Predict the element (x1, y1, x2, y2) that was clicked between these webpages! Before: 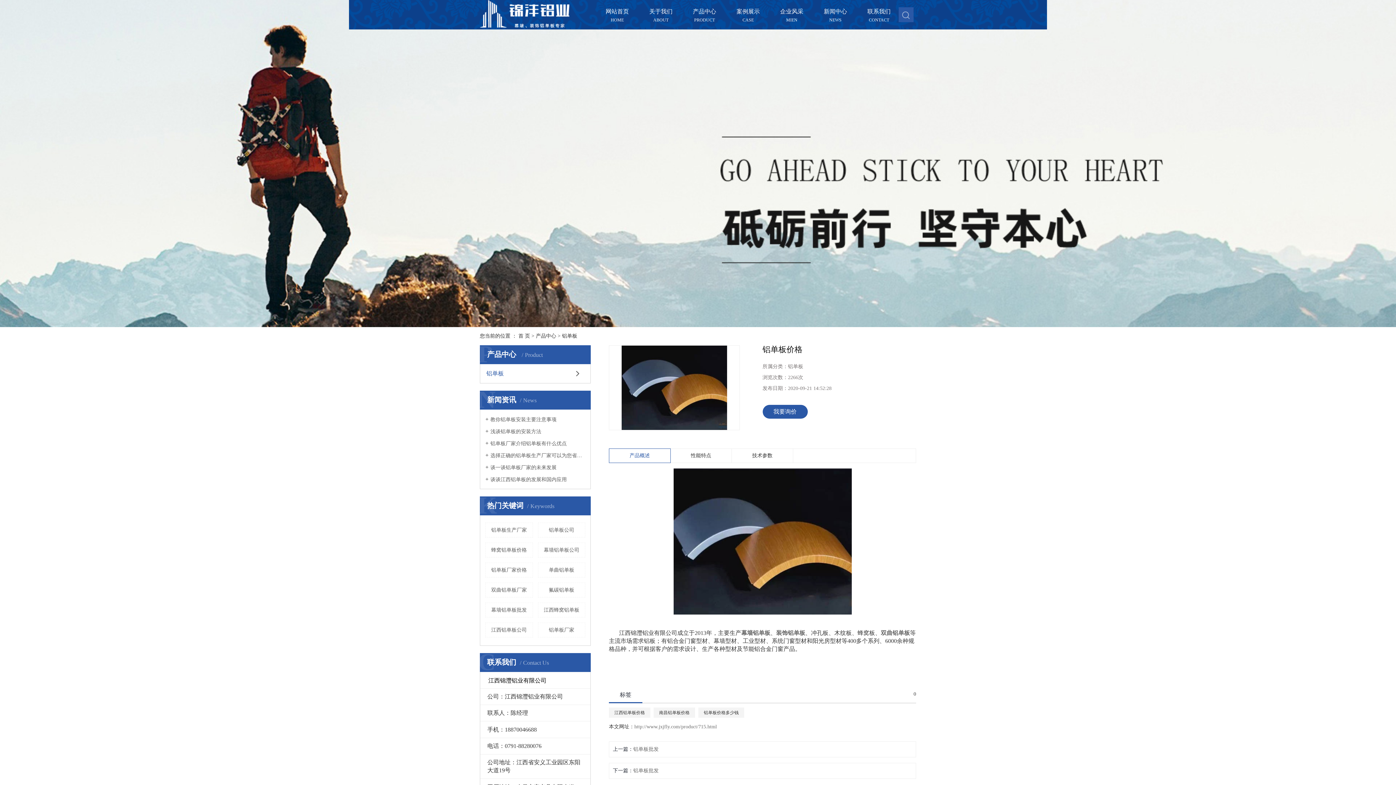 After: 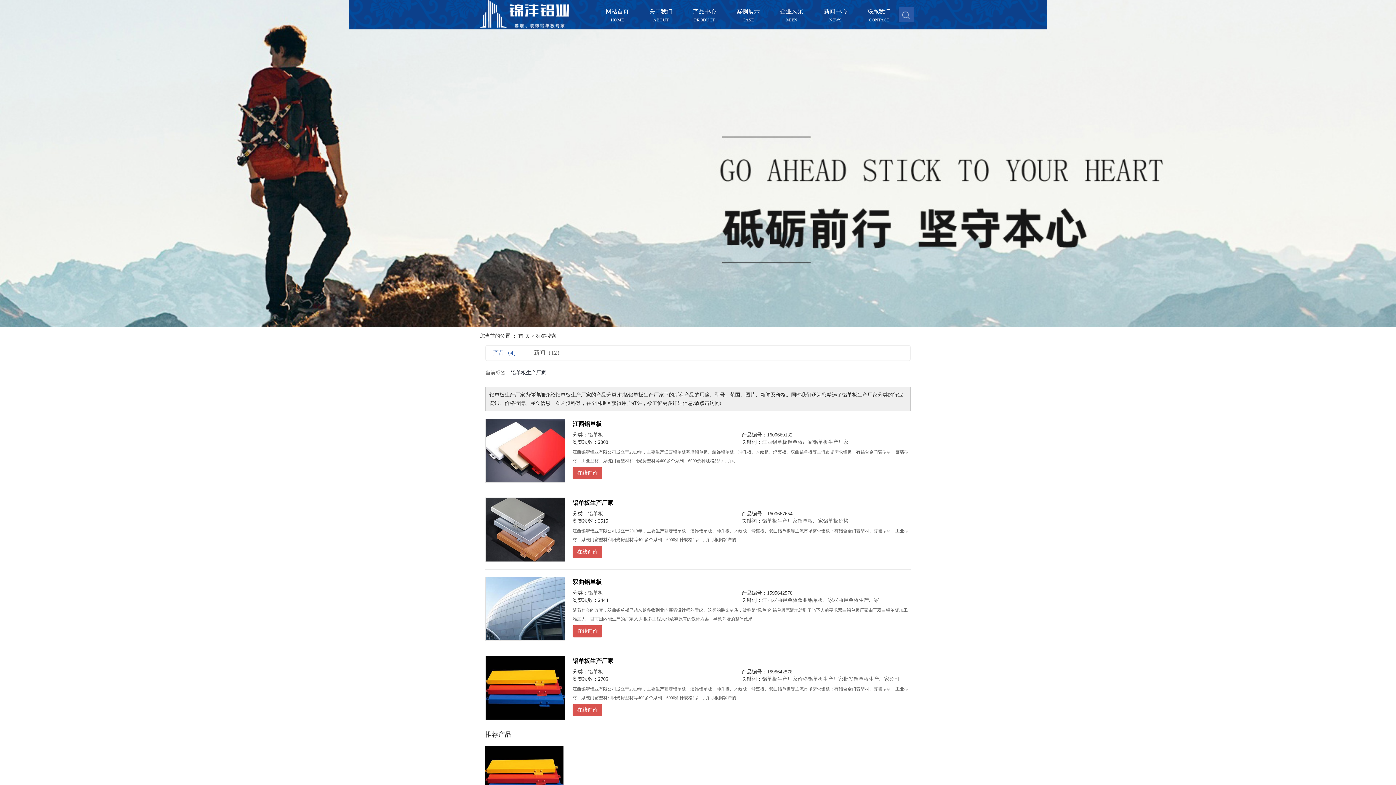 Action: label: 铝单板生产厂家 bbox: (485, 522, 532, 537)